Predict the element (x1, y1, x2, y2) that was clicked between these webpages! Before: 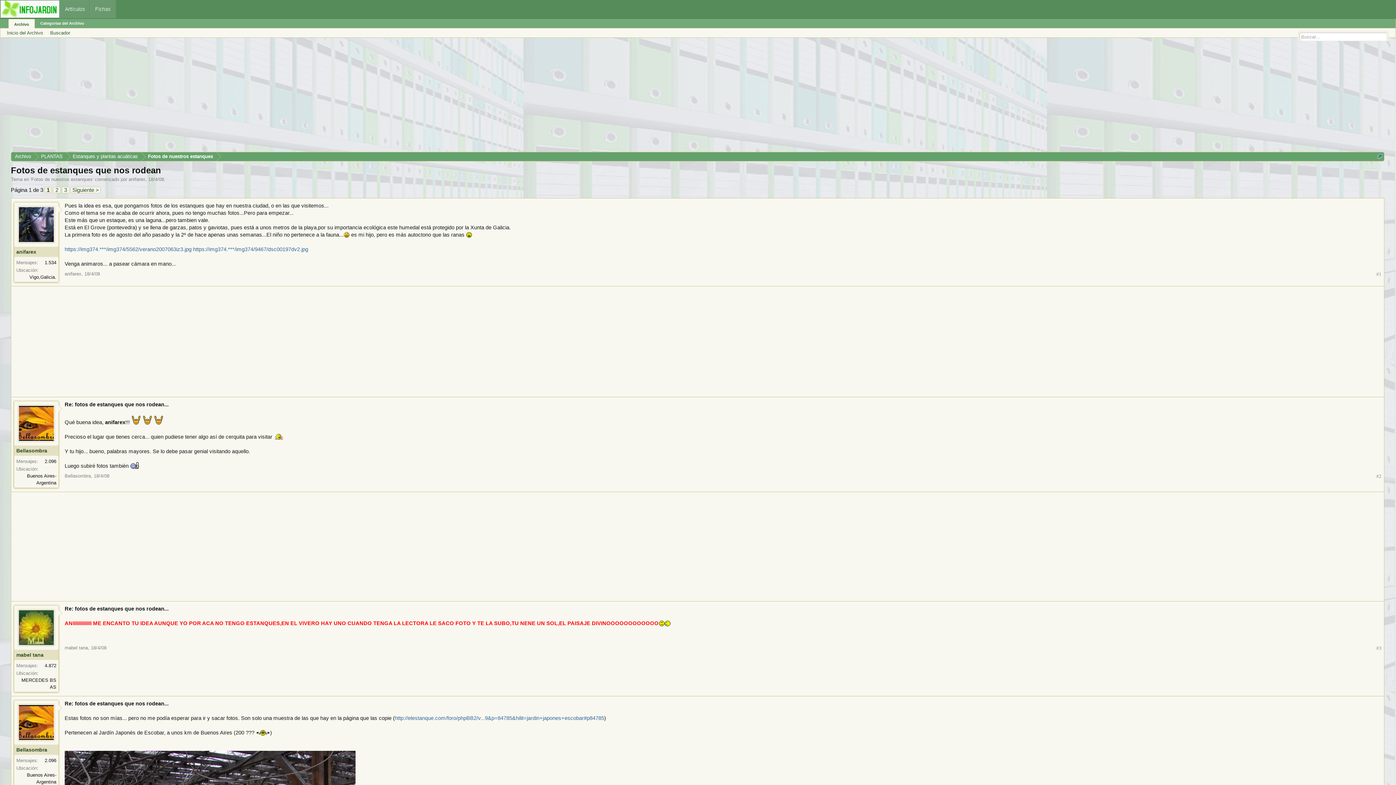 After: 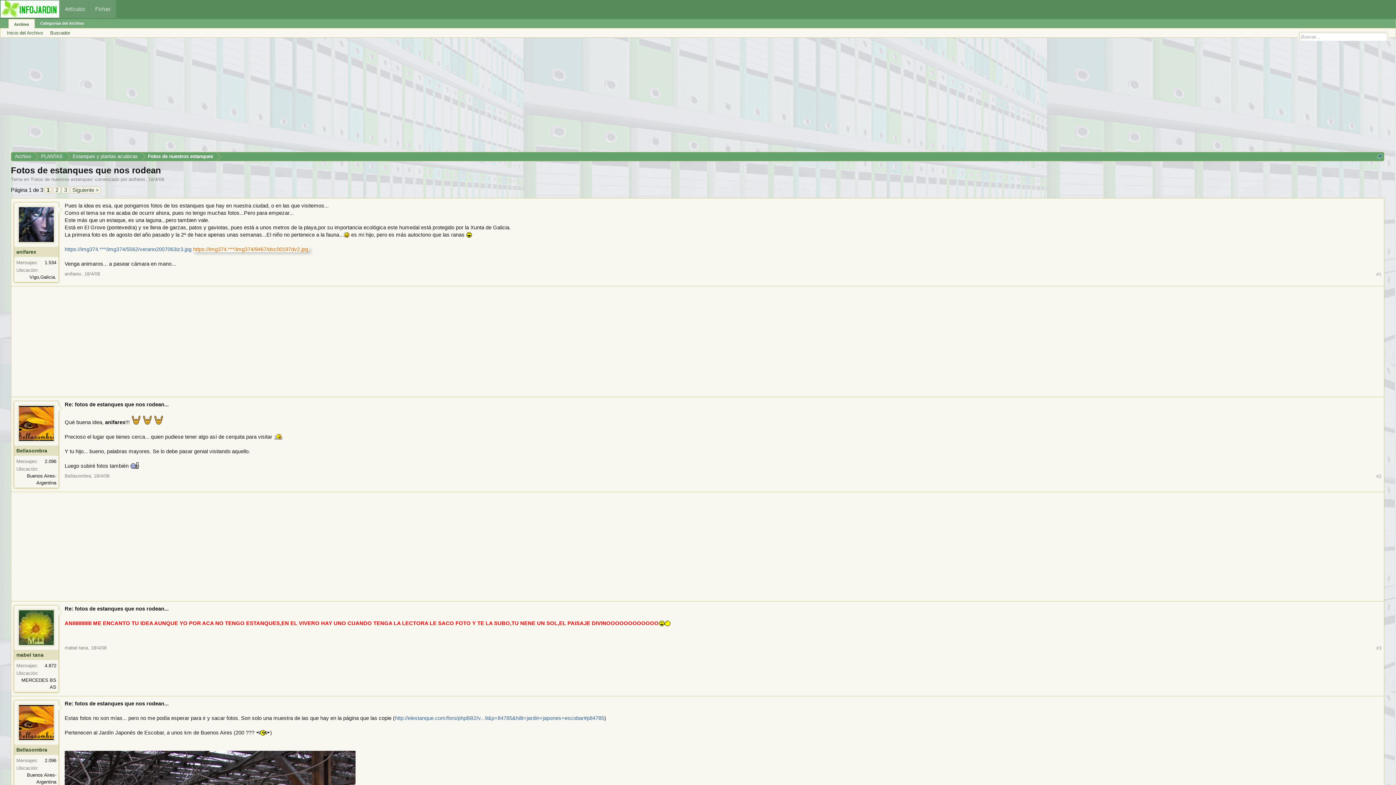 Action: label: https://img374.***/img374/9467/dsc00197dv2.jpg bbox: (192, 246, 309, 252)